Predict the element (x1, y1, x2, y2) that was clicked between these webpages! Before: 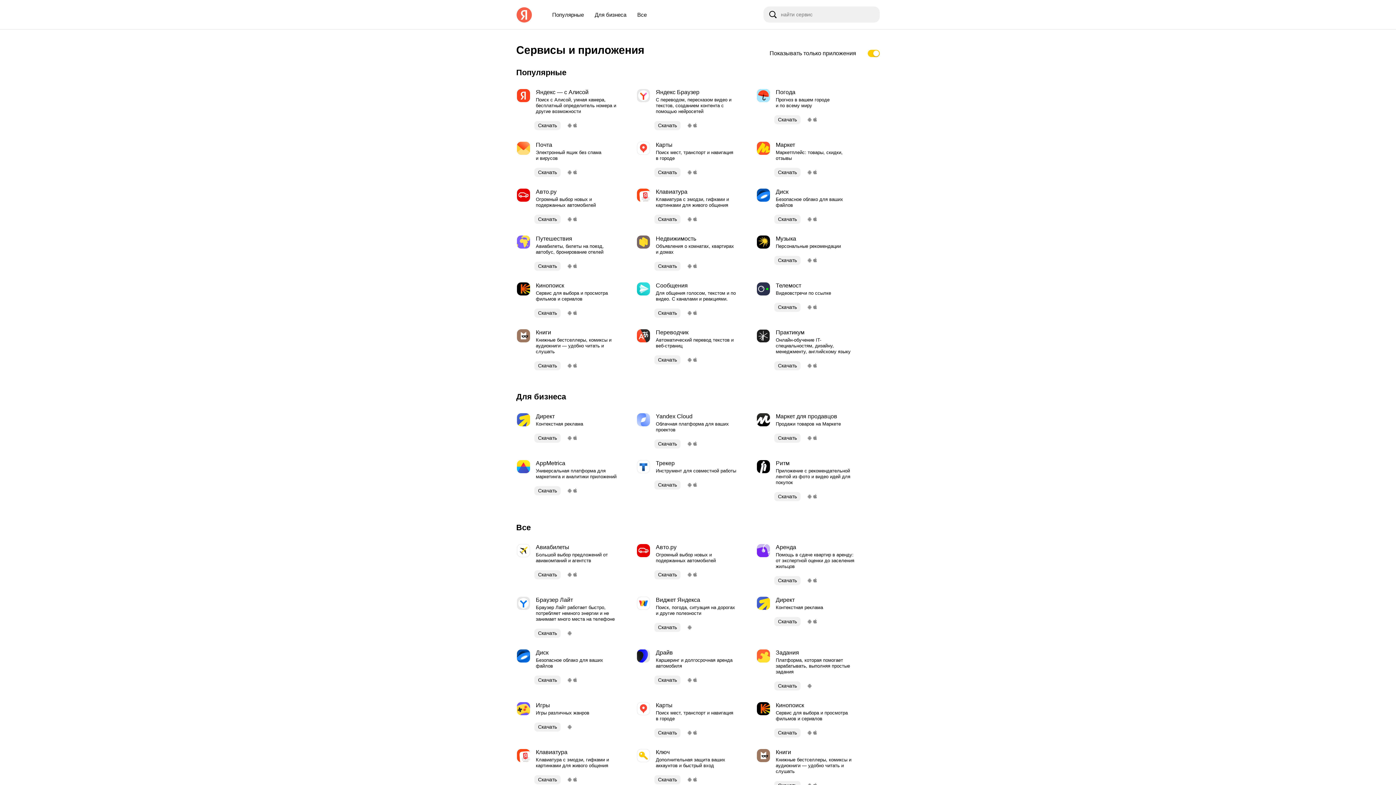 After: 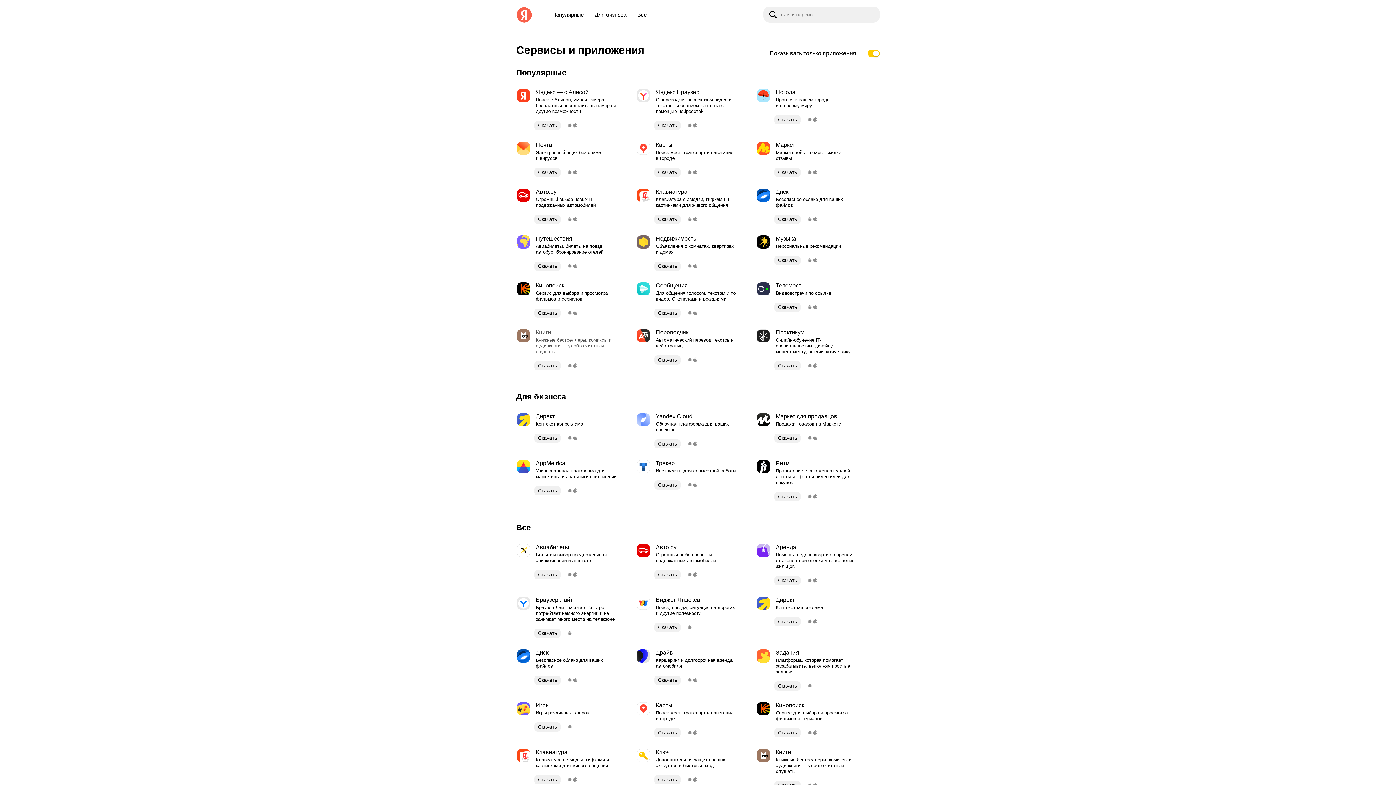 Action: bbox: (516, 328, 618, 355) label: 	
Книги
Книжные бестселлеры, комиксы и аудиокниги — удобно читать и слушать